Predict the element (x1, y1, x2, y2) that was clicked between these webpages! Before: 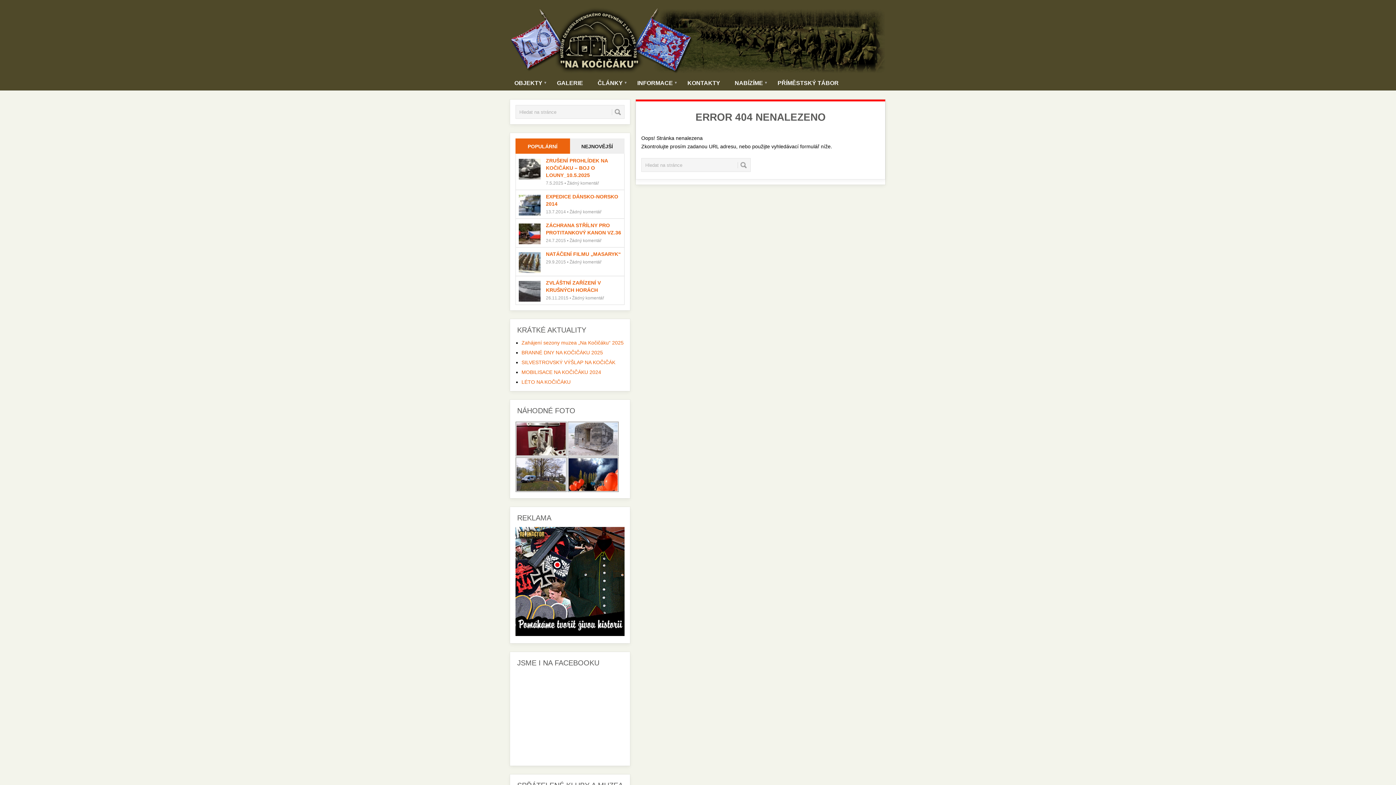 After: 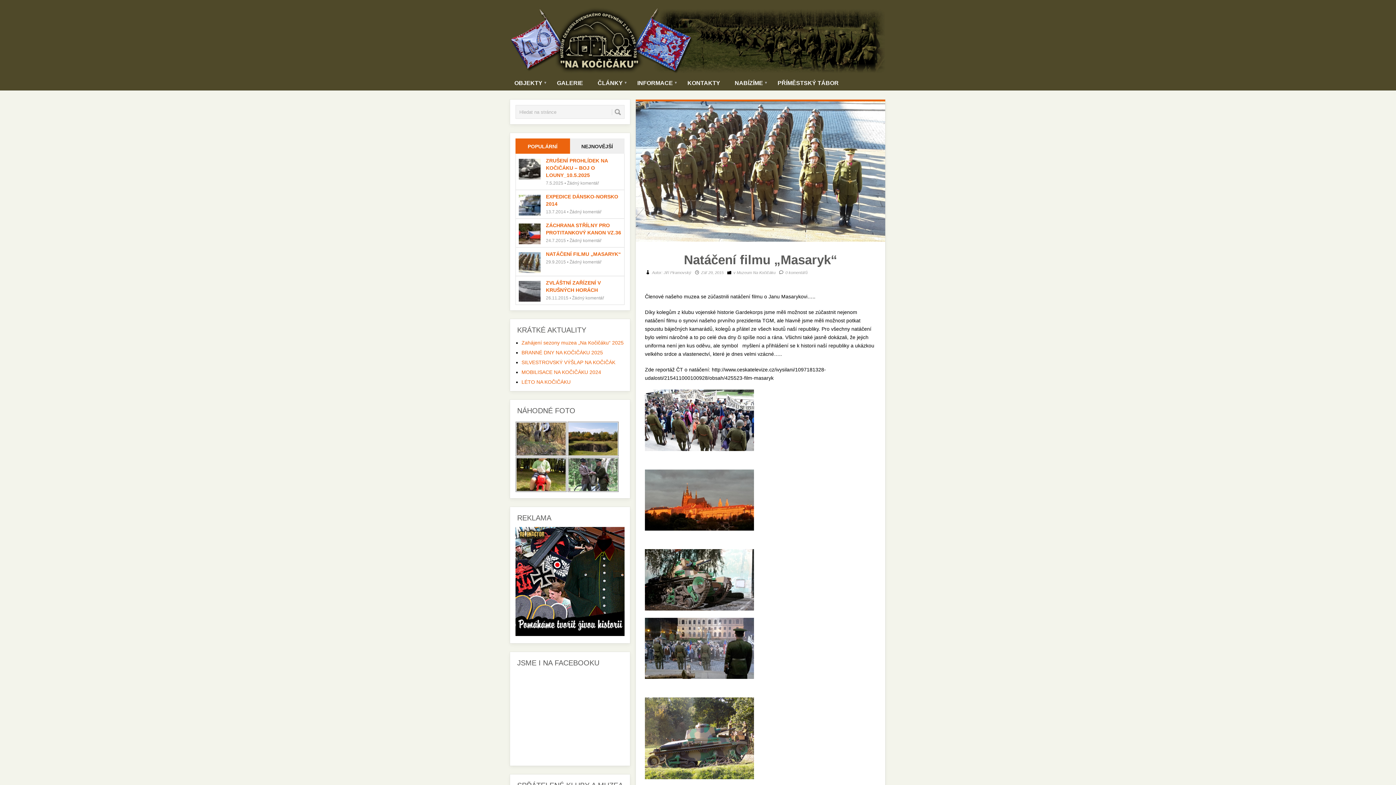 Action: bbox: (546, 251, 620, 257) label: NATÁČENÍ FILMU „MASARYK“